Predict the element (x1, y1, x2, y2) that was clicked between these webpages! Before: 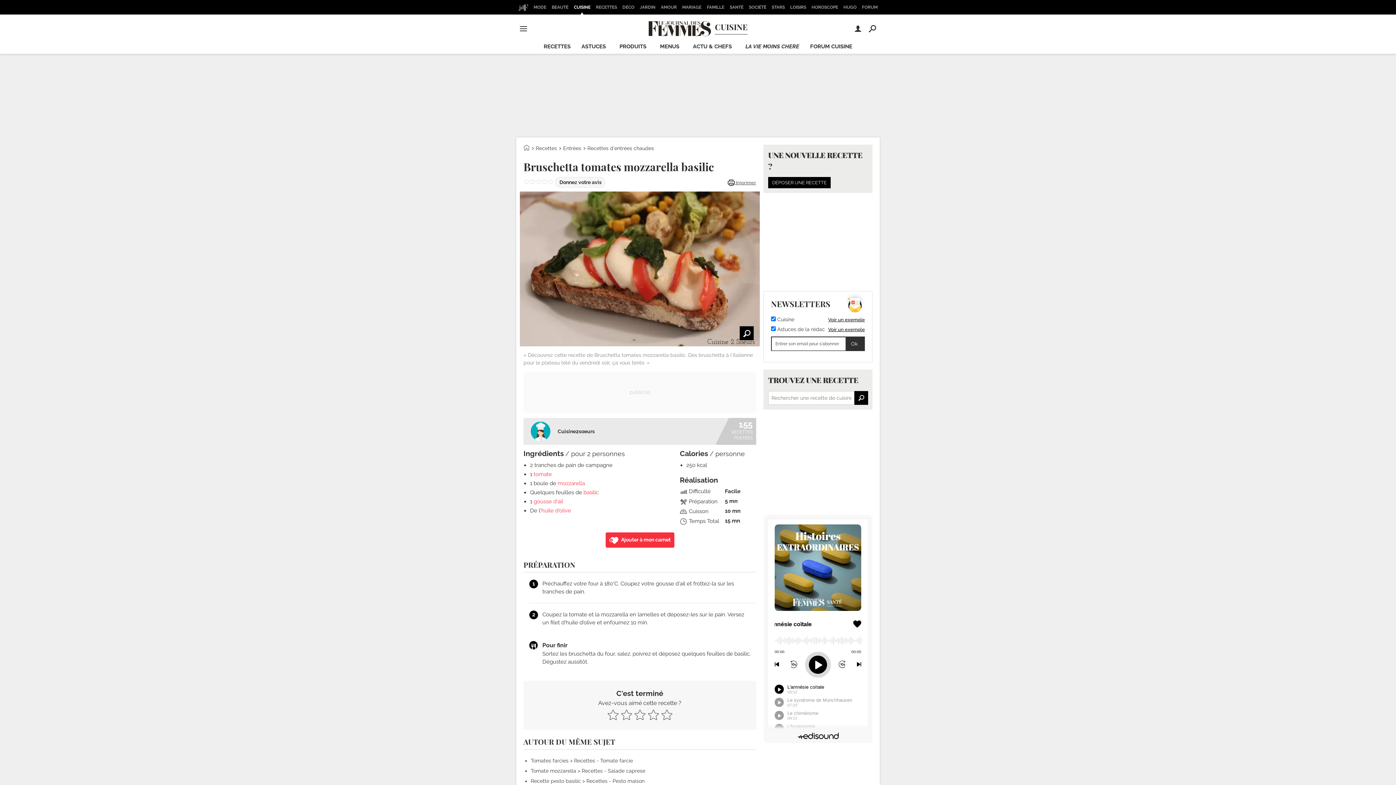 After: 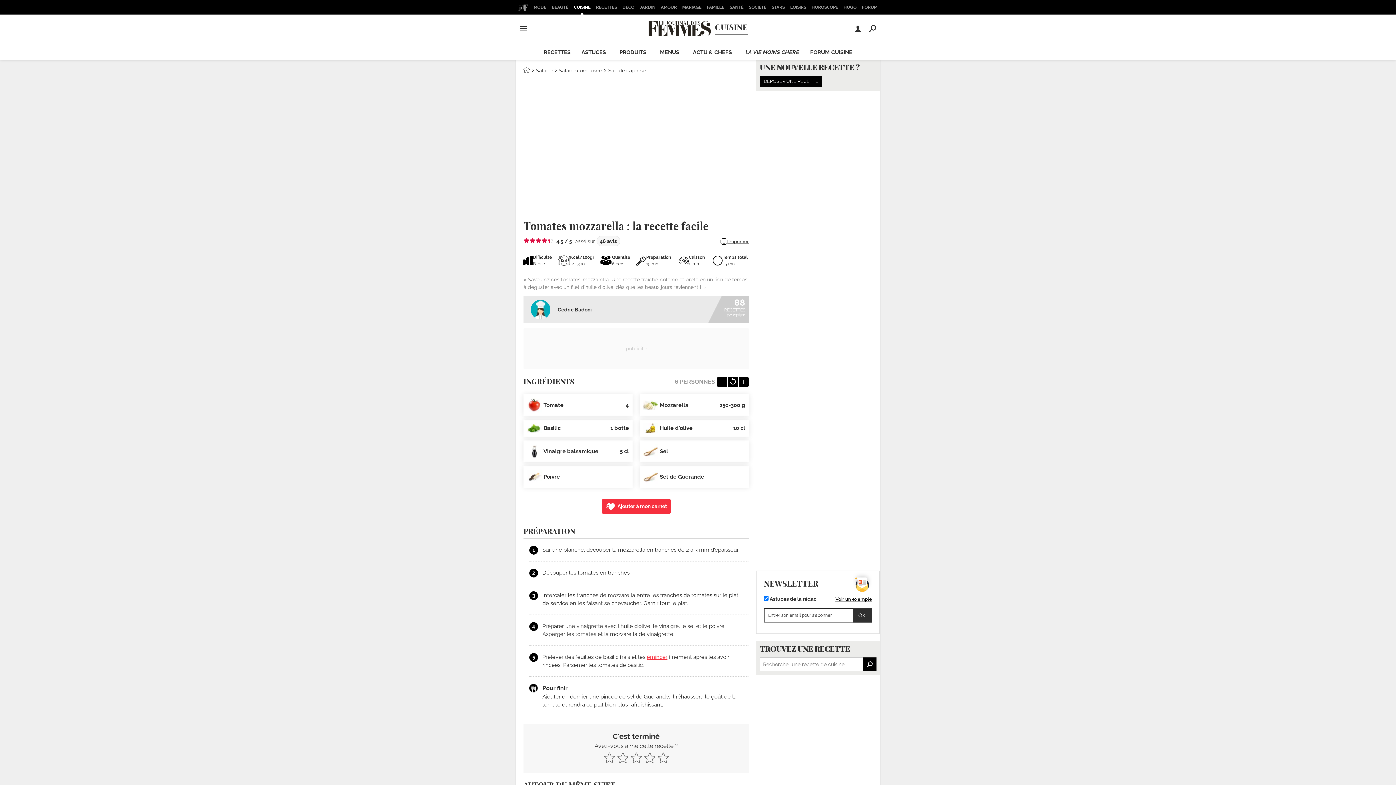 Action: bbox: (530, 768, 576, 774) label: Tomate mozzarella